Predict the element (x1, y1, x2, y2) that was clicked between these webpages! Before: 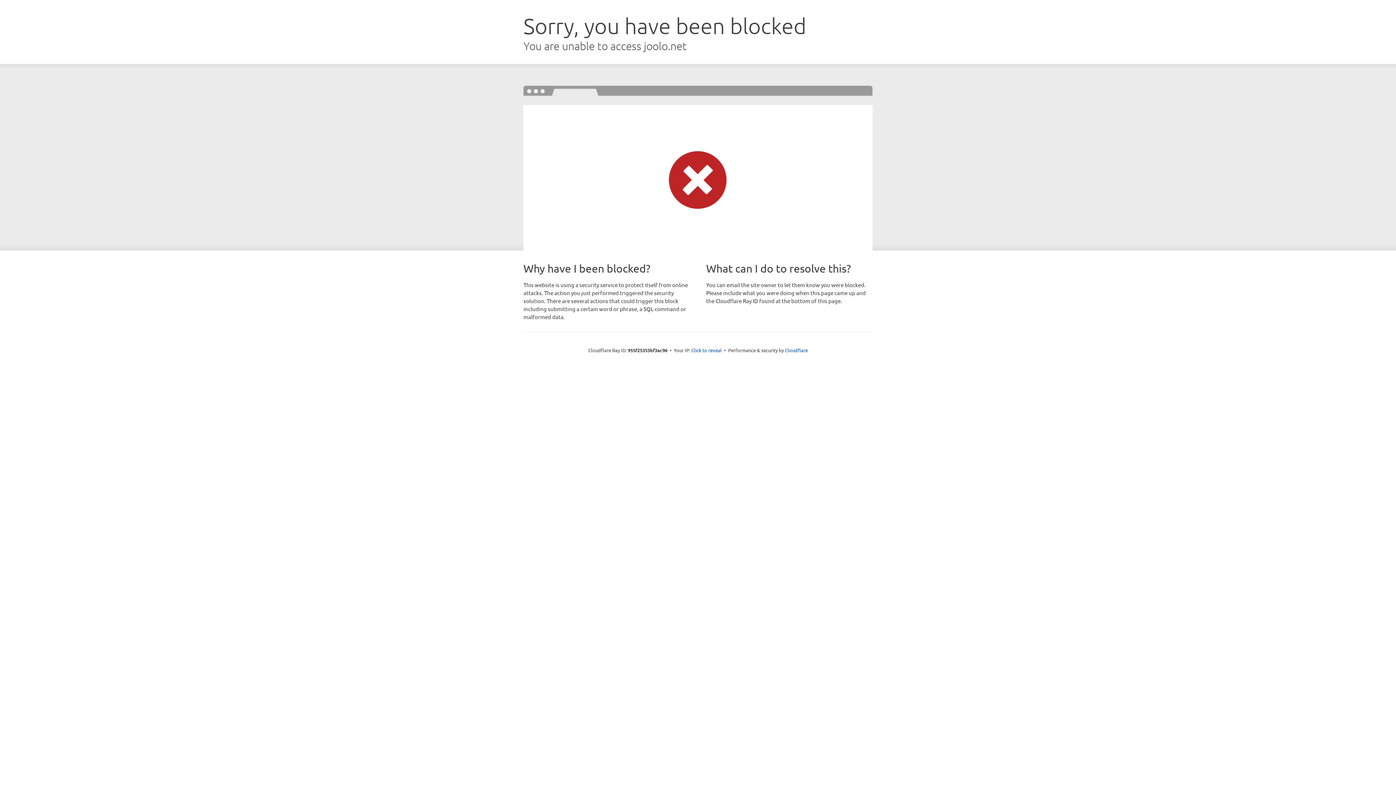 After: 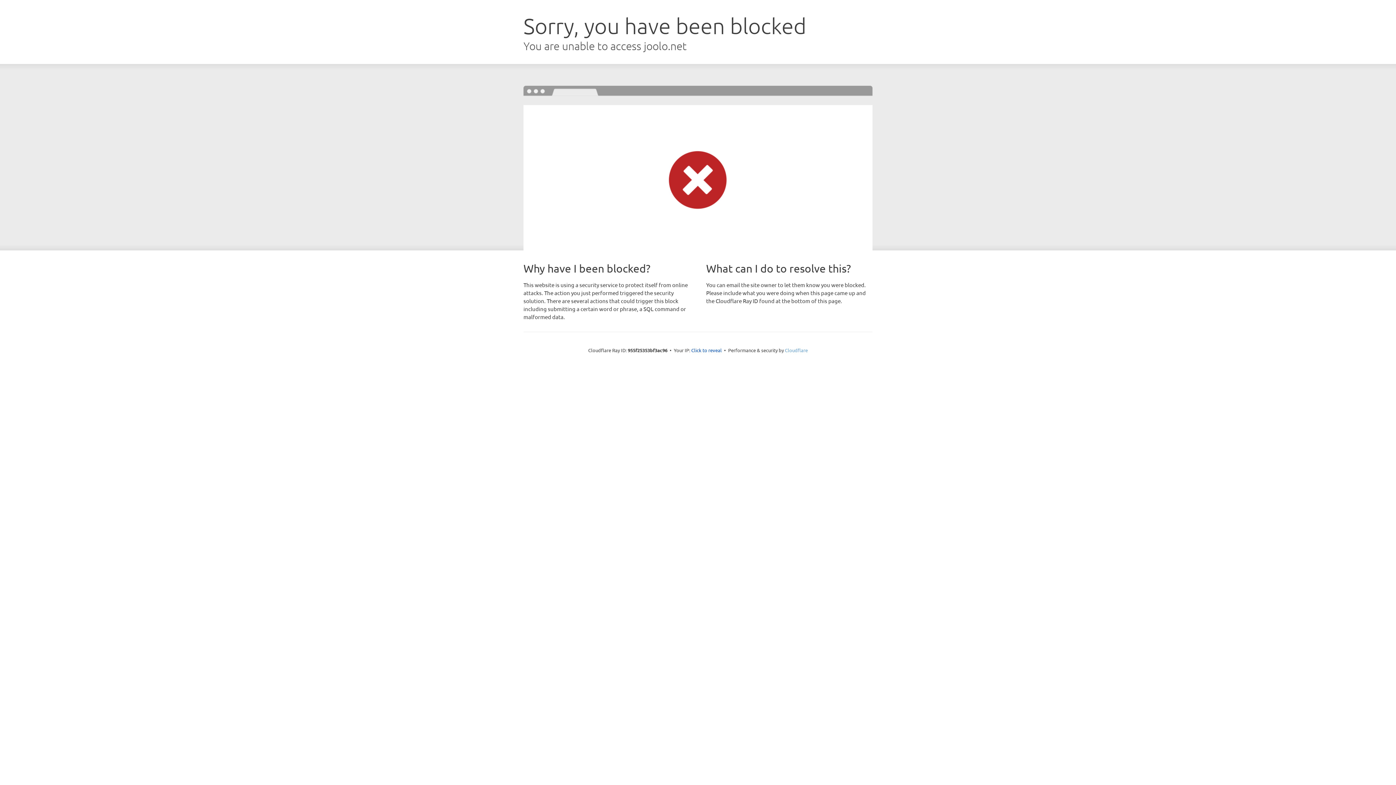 Action: label: Cloudflare bbox: (785, 347, 808, 353)